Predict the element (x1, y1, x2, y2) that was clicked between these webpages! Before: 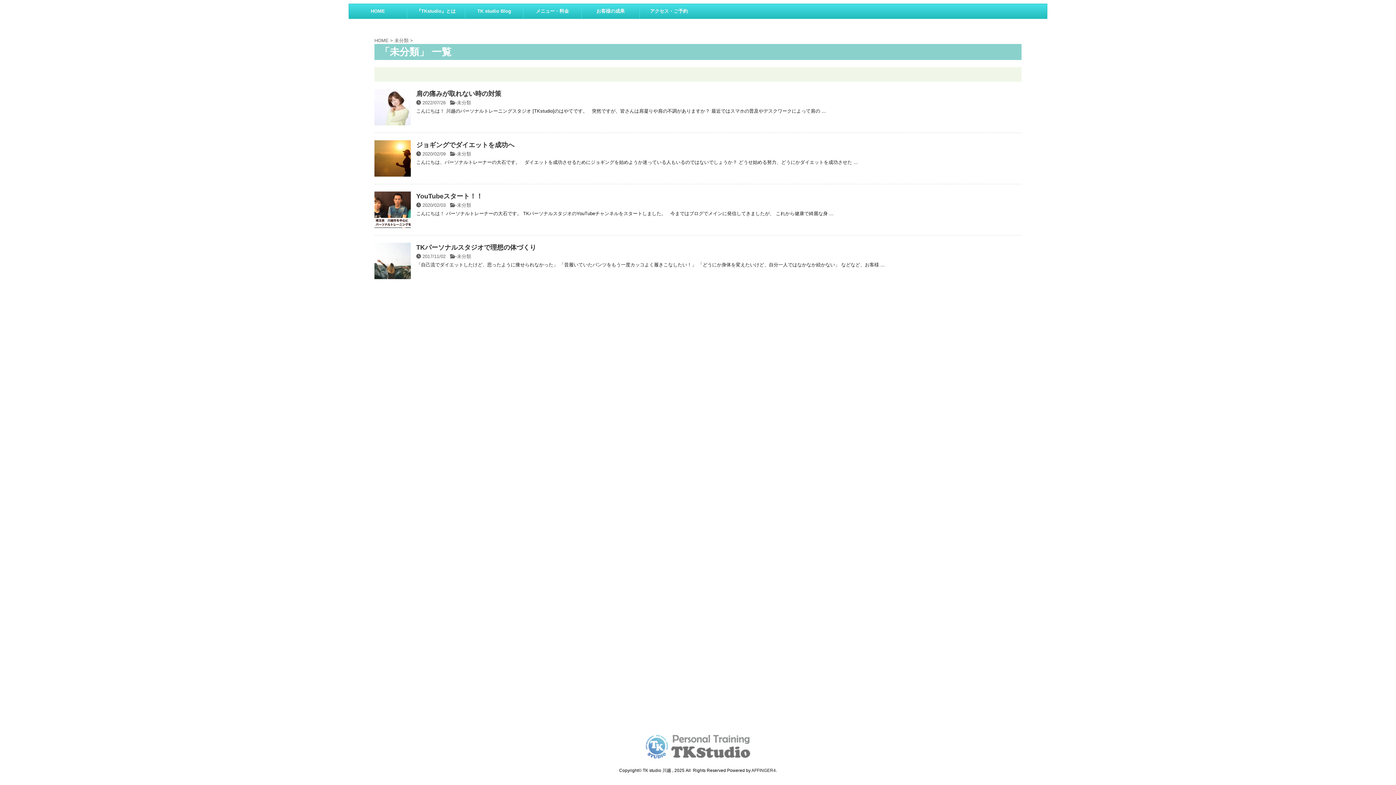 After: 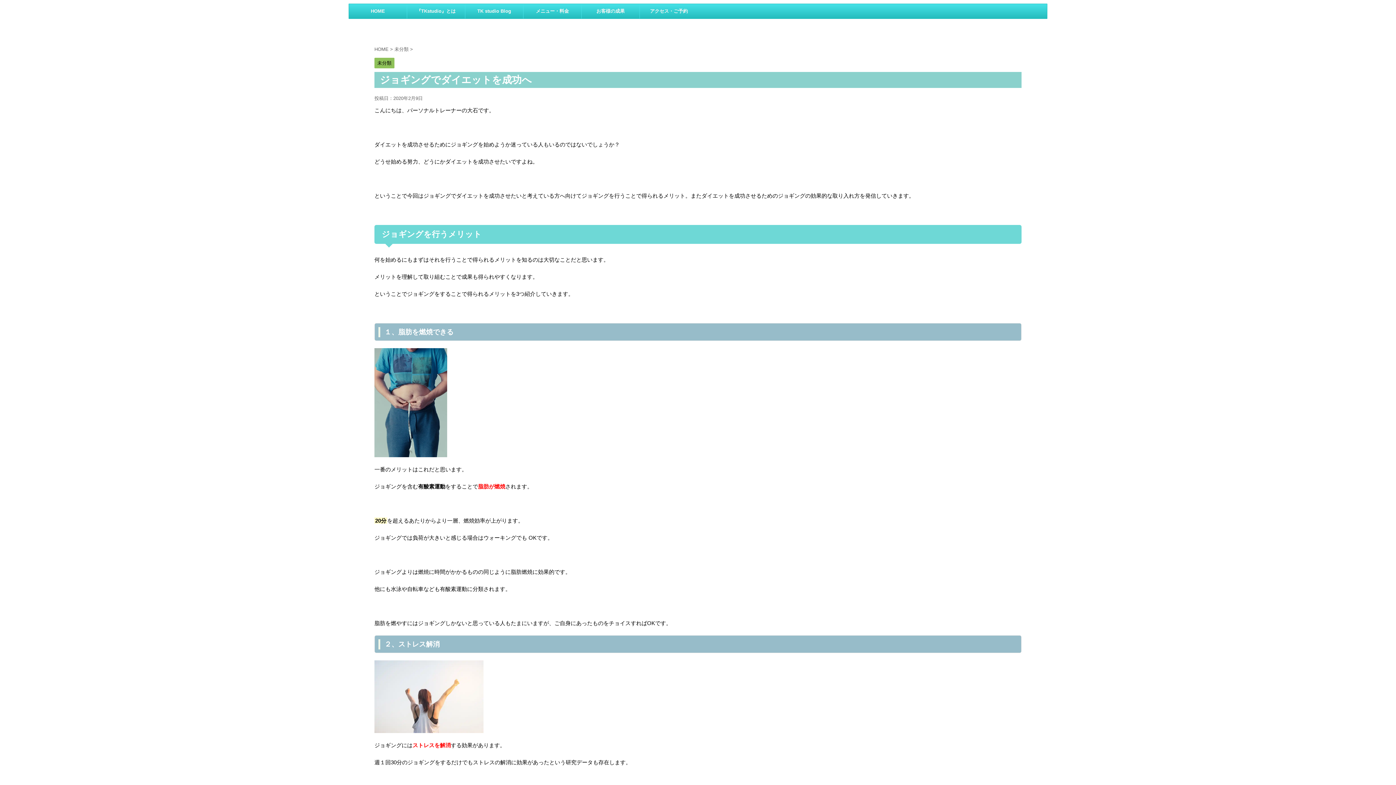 Action: bbox: (374, 170, 410, 176)